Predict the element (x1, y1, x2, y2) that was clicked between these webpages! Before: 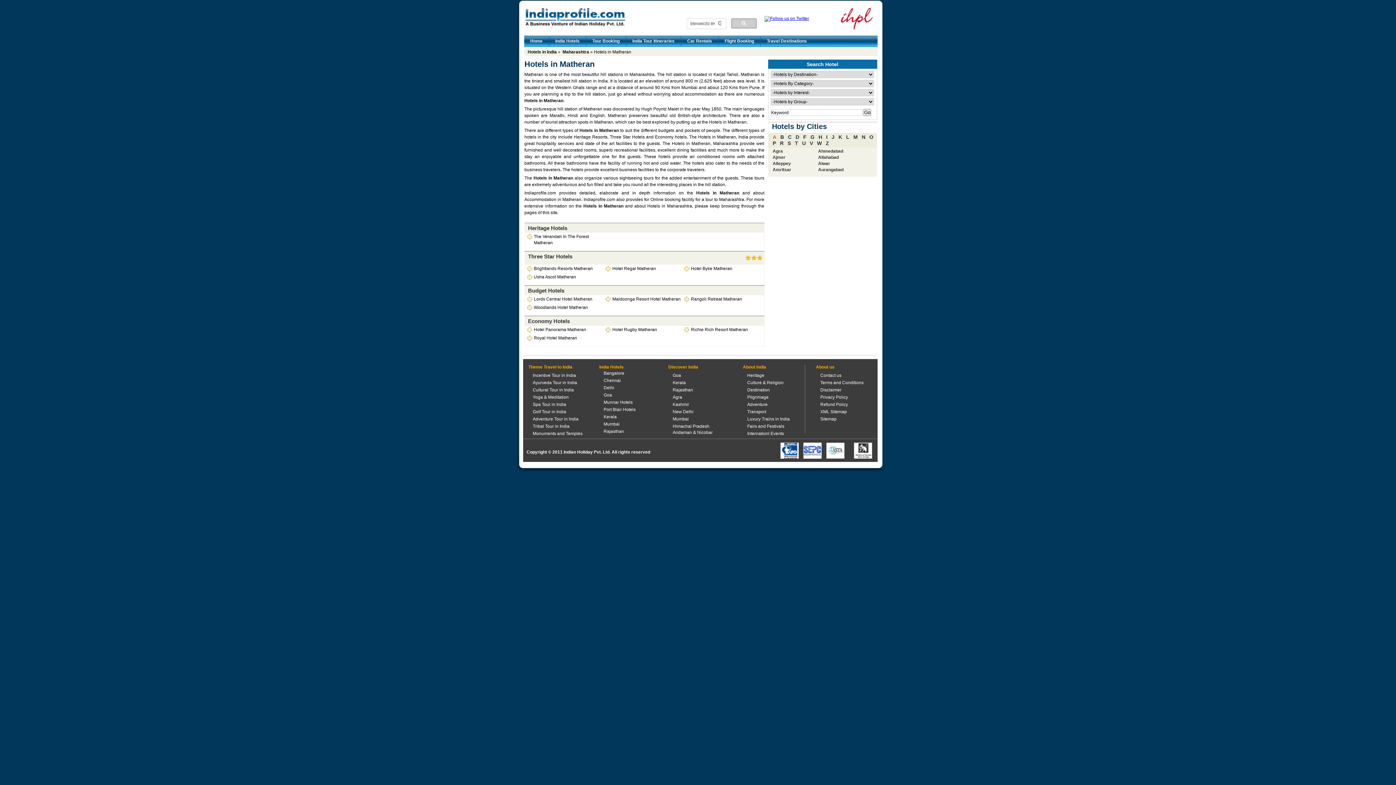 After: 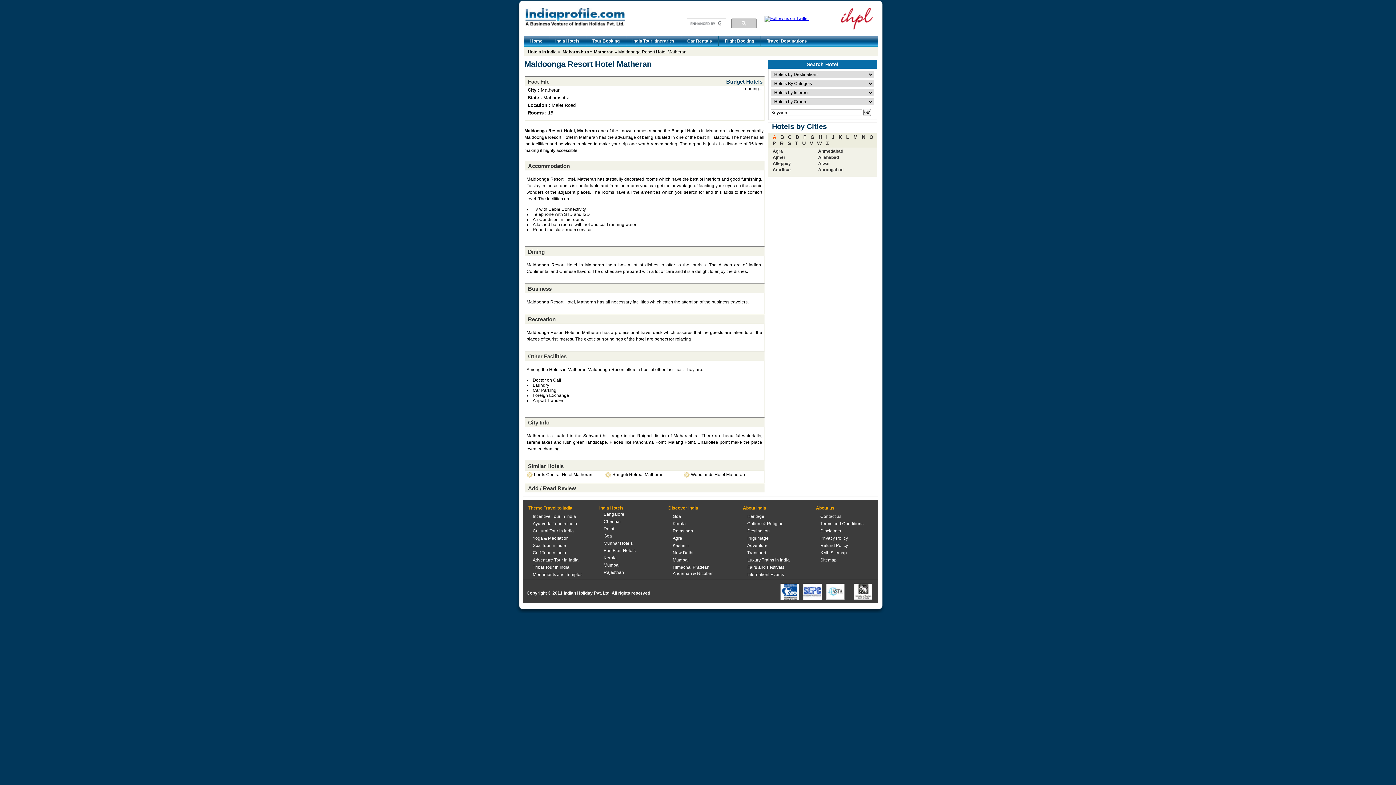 Action: label: Maldoonga Resort Hotel Matheran bbox: (612, 296, 680, 301)